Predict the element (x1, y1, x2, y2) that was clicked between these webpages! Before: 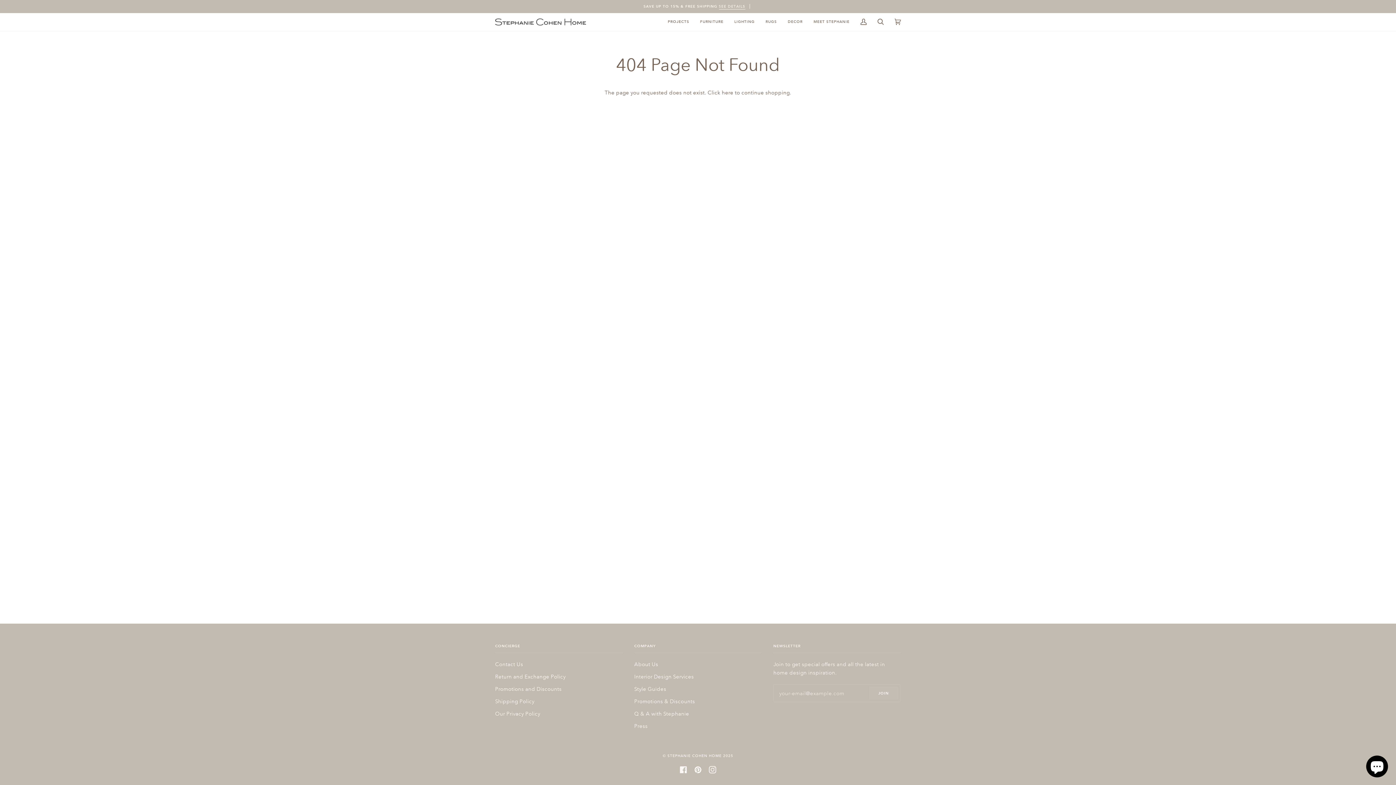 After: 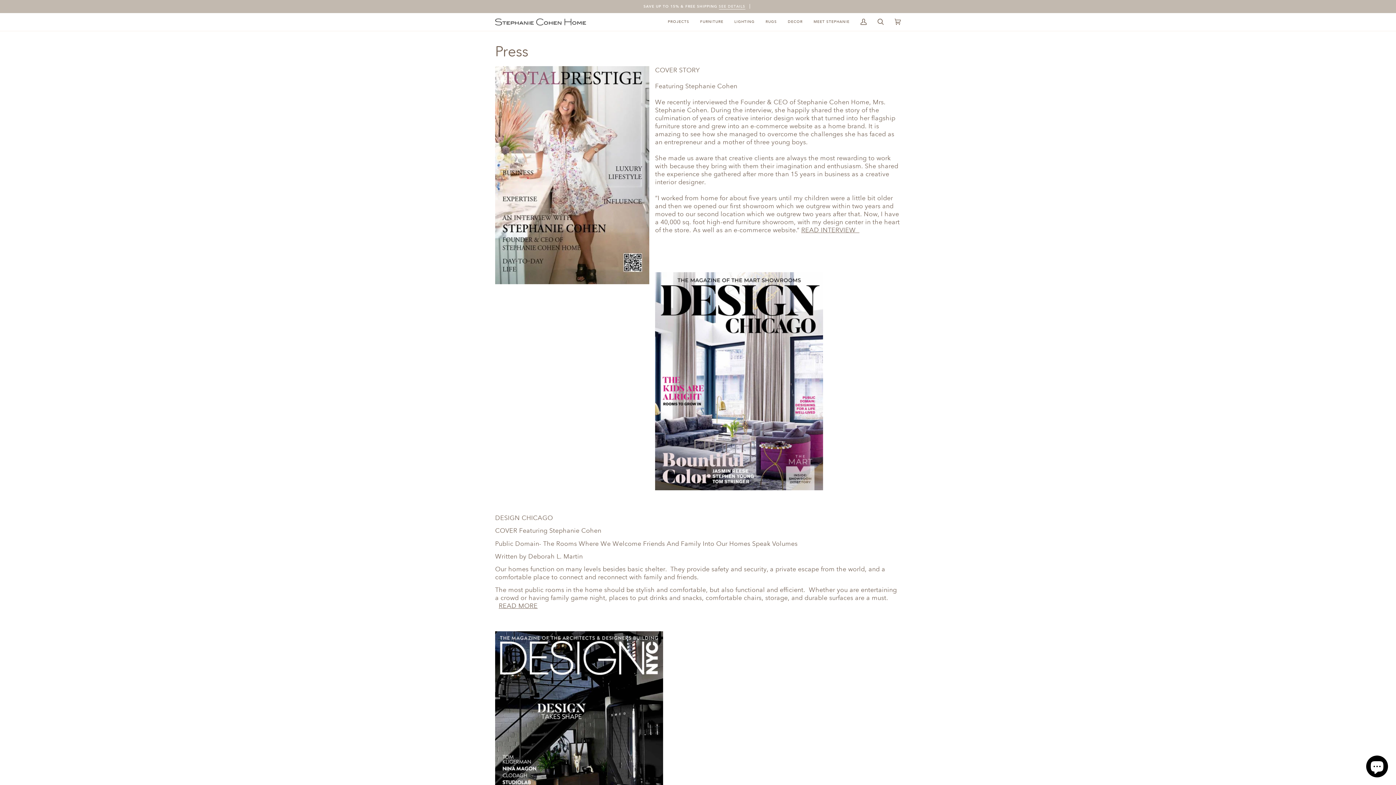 Action: label: Press bbox: (634, 723, 647, 729)